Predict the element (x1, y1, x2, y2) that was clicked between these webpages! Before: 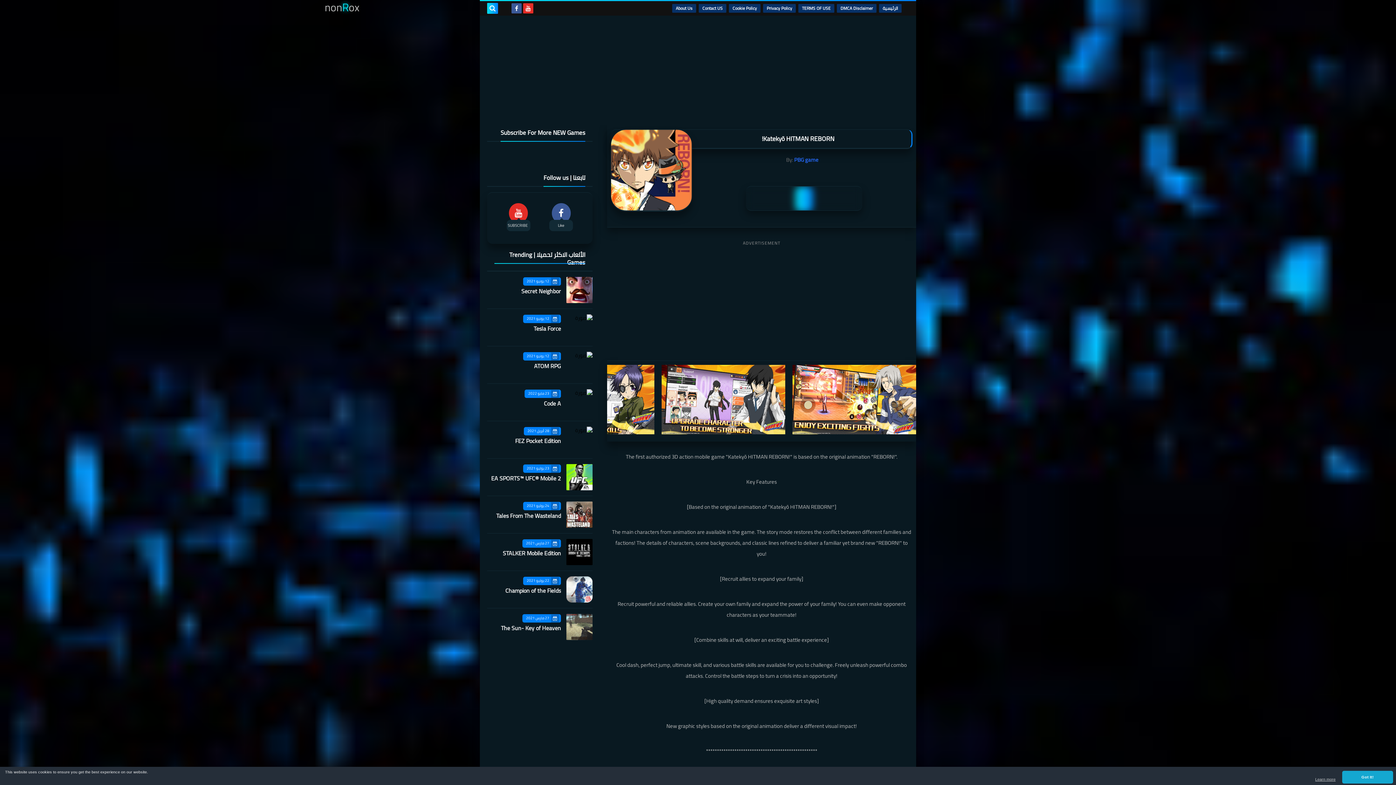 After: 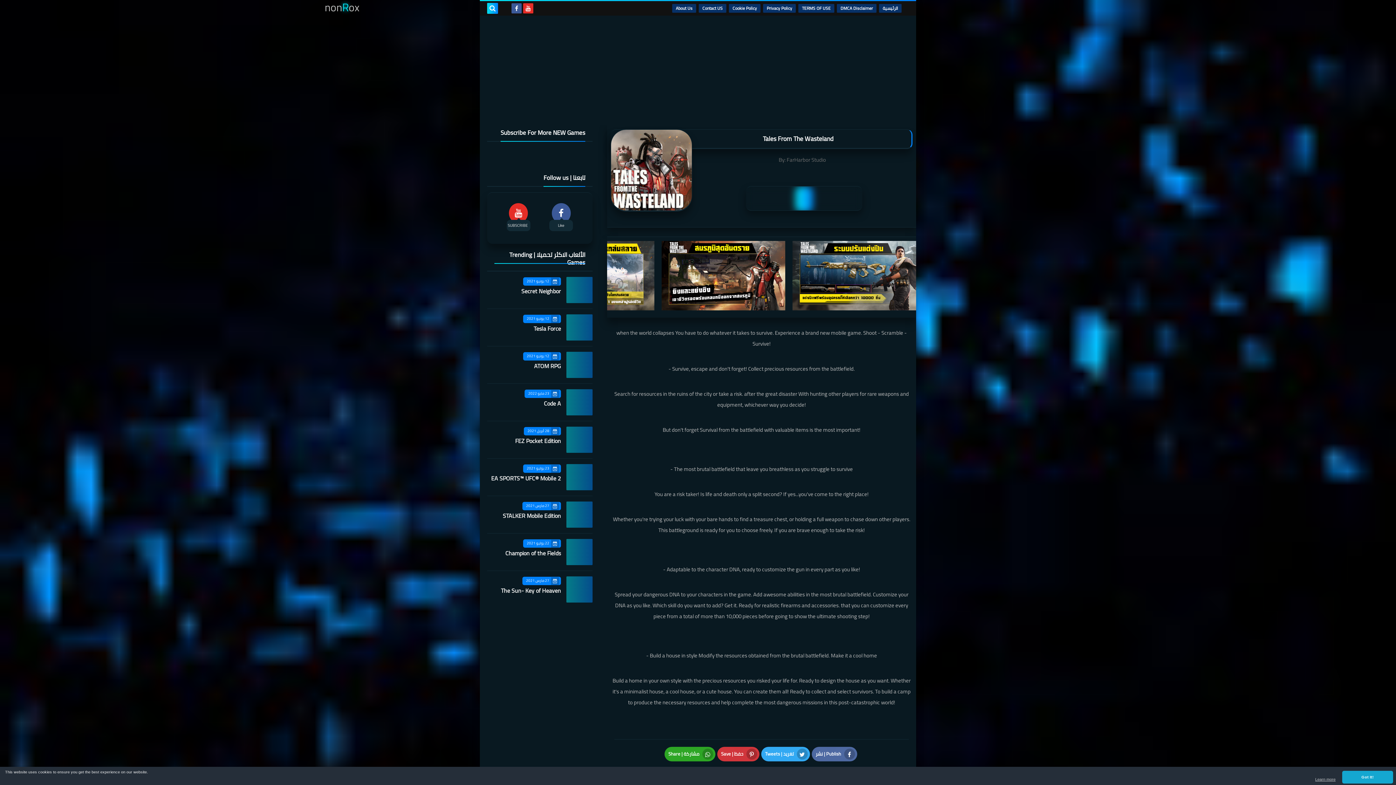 Action: label: Tales From The Wasteland bbox: (496, 510, 561, 521)